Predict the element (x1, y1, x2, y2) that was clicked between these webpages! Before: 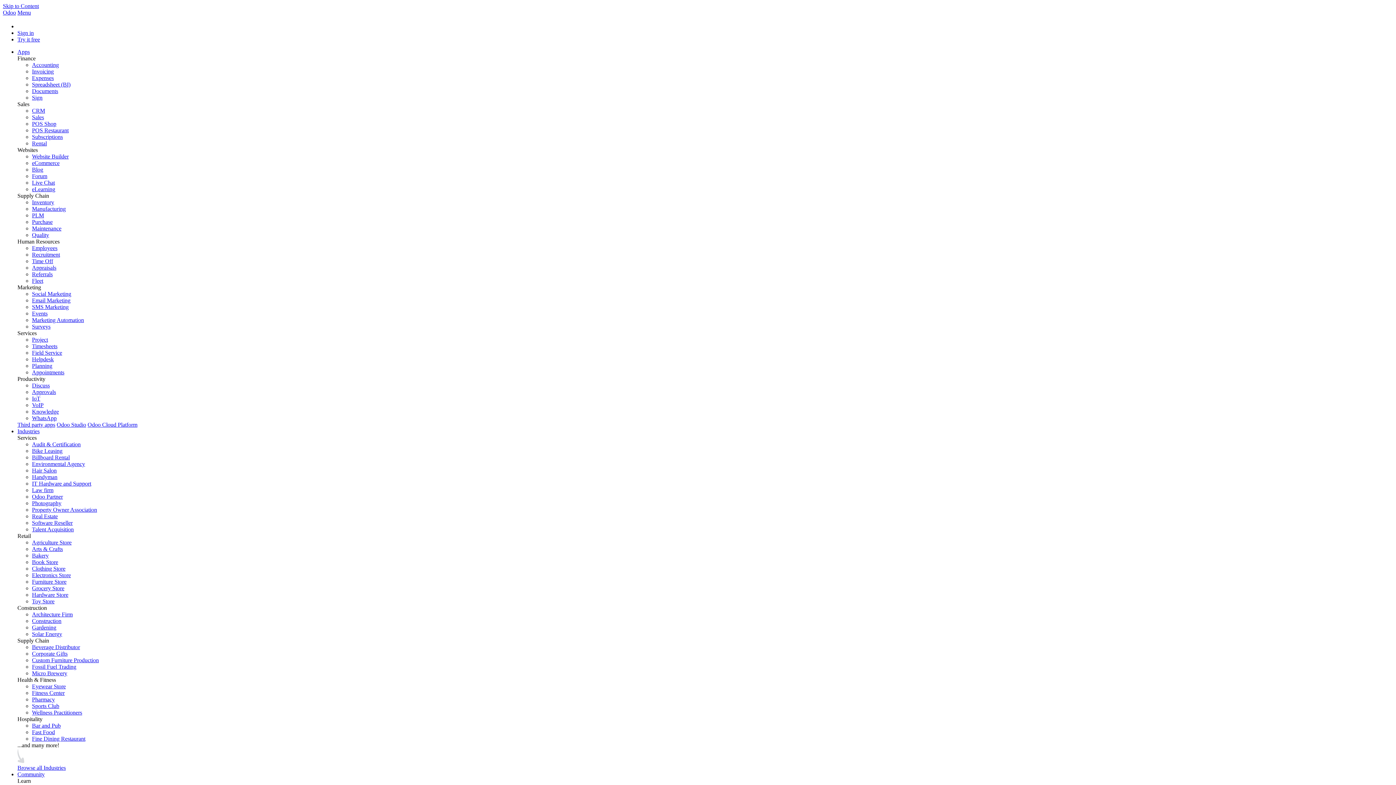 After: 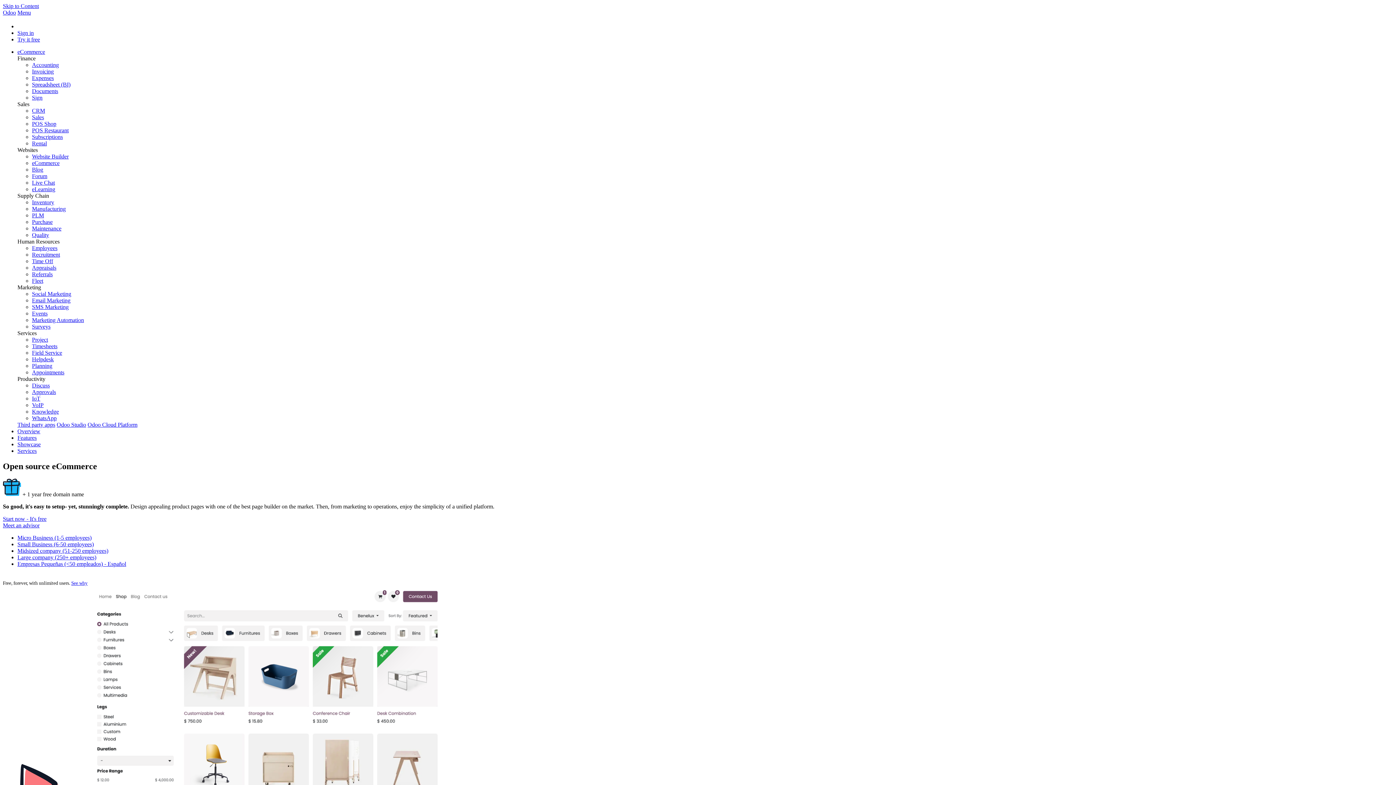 Action: label: eCommerce bbox: (32, 160, 59, 166)